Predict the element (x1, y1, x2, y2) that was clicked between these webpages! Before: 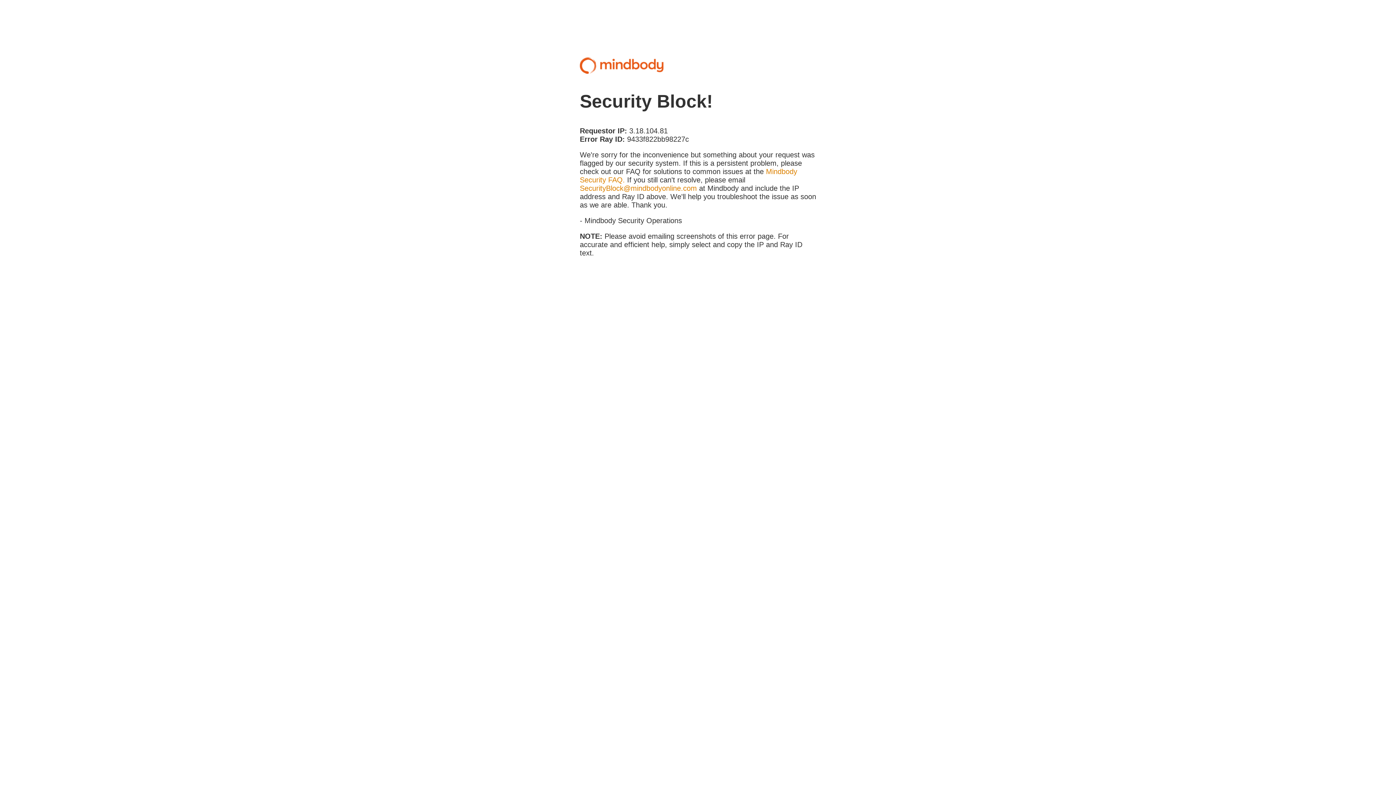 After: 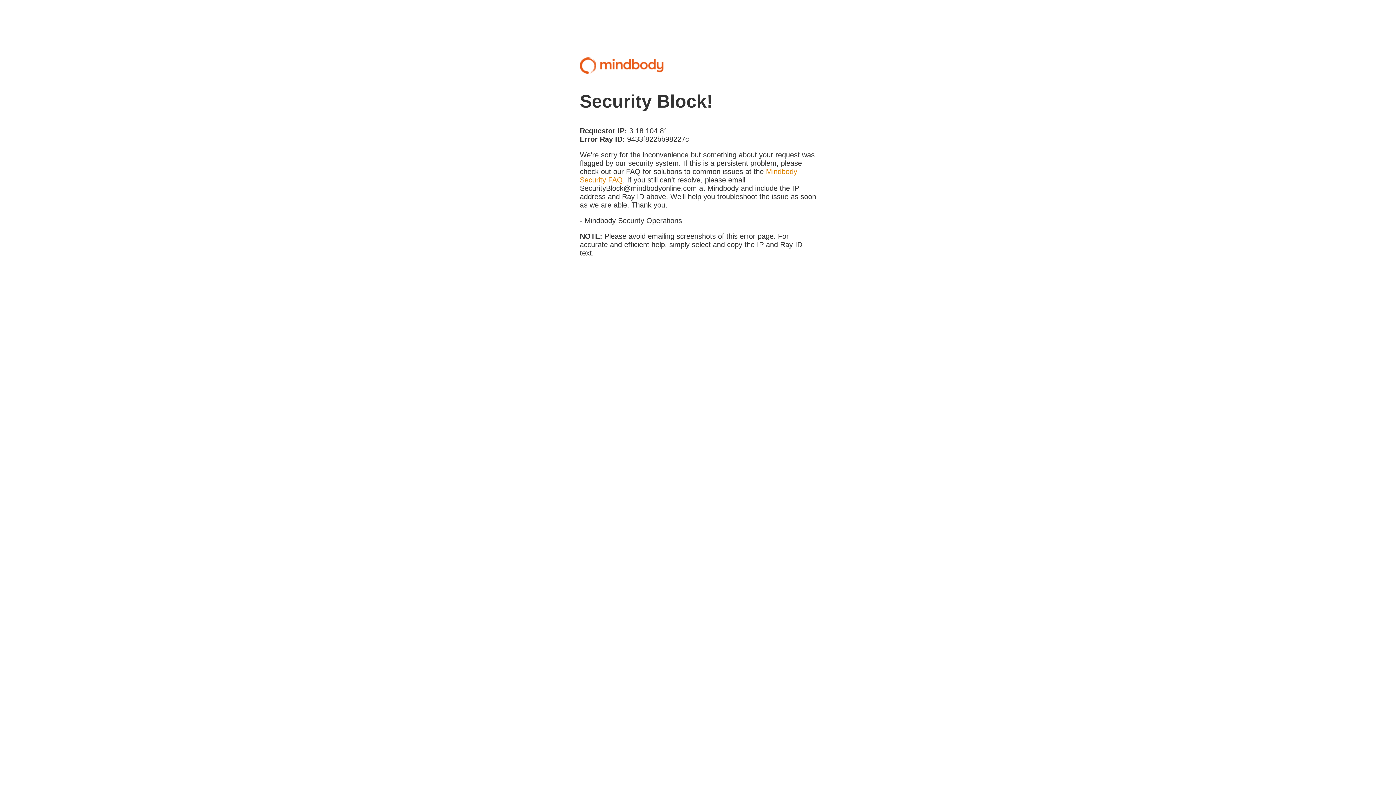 Action: bbox: (580, 184, 697, 192) label: SecurityBlock@mindbodyonline.com